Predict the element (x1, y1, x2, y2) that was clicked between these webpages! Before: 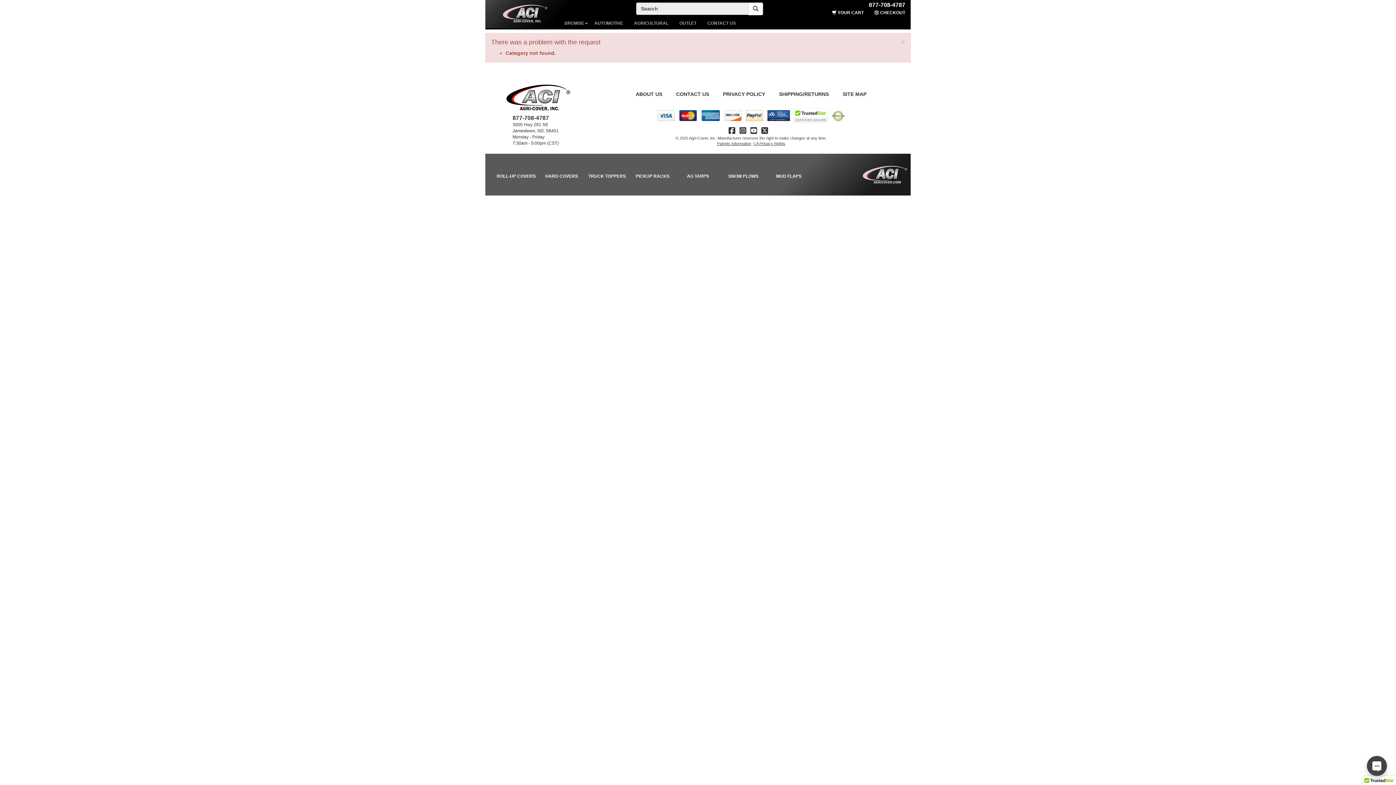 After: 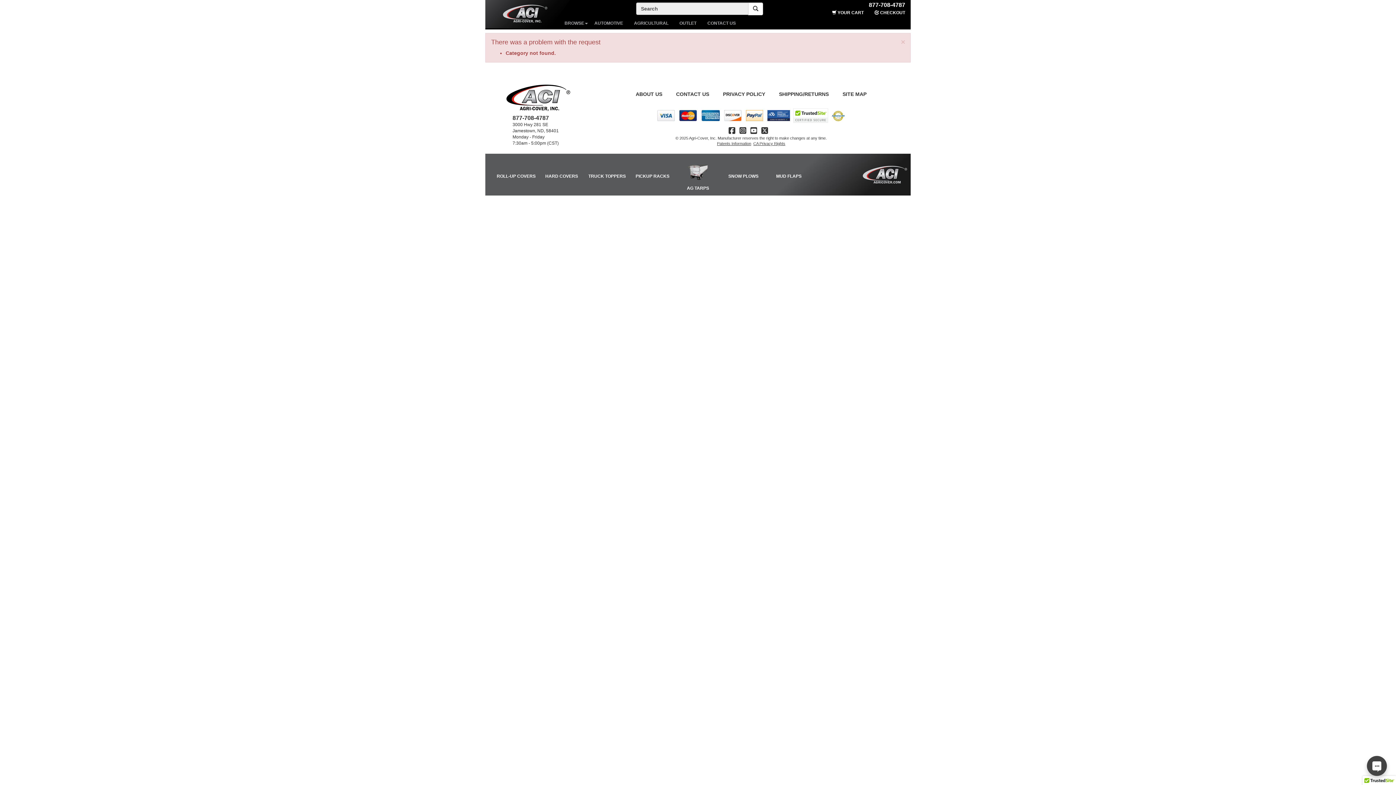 Action: label: AG TARPS bbox: (672, 157, 723, 195)